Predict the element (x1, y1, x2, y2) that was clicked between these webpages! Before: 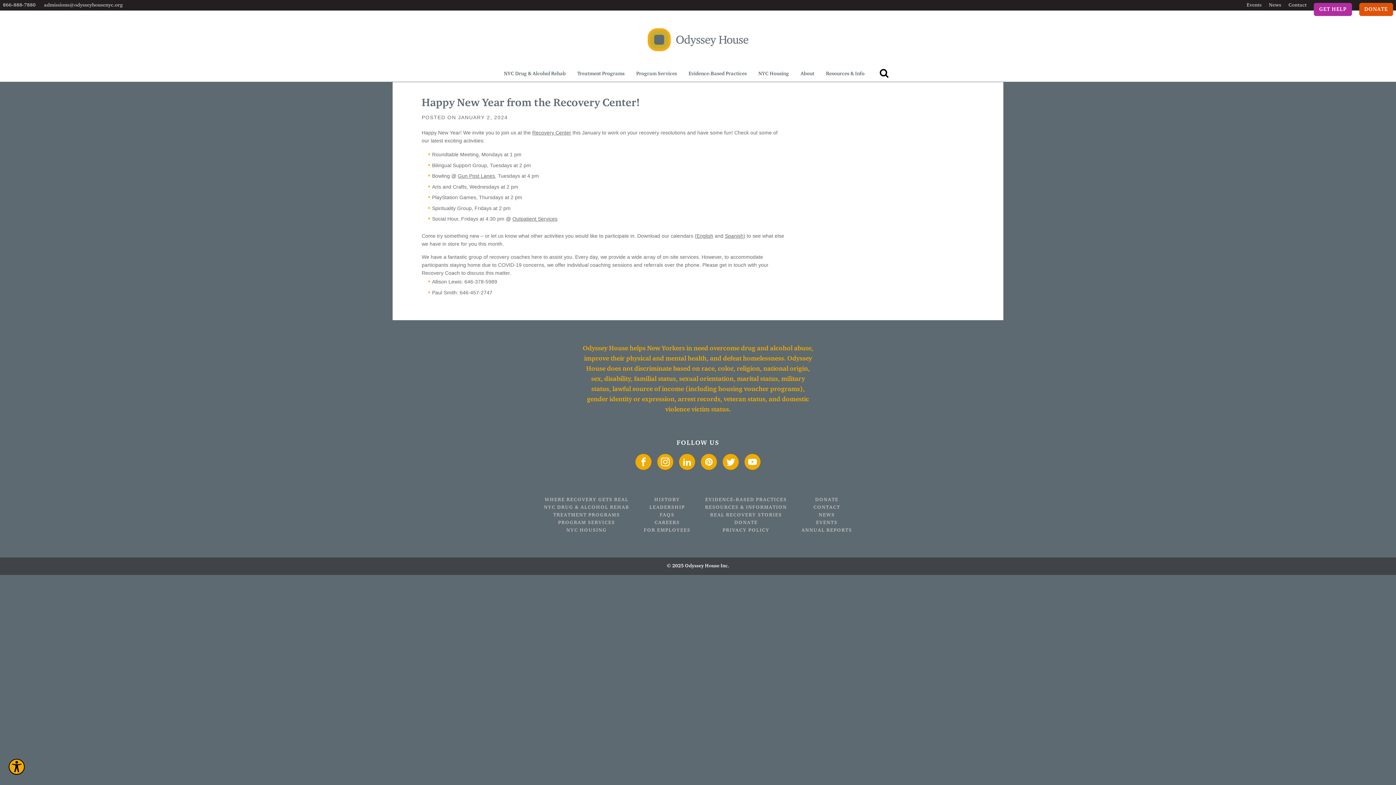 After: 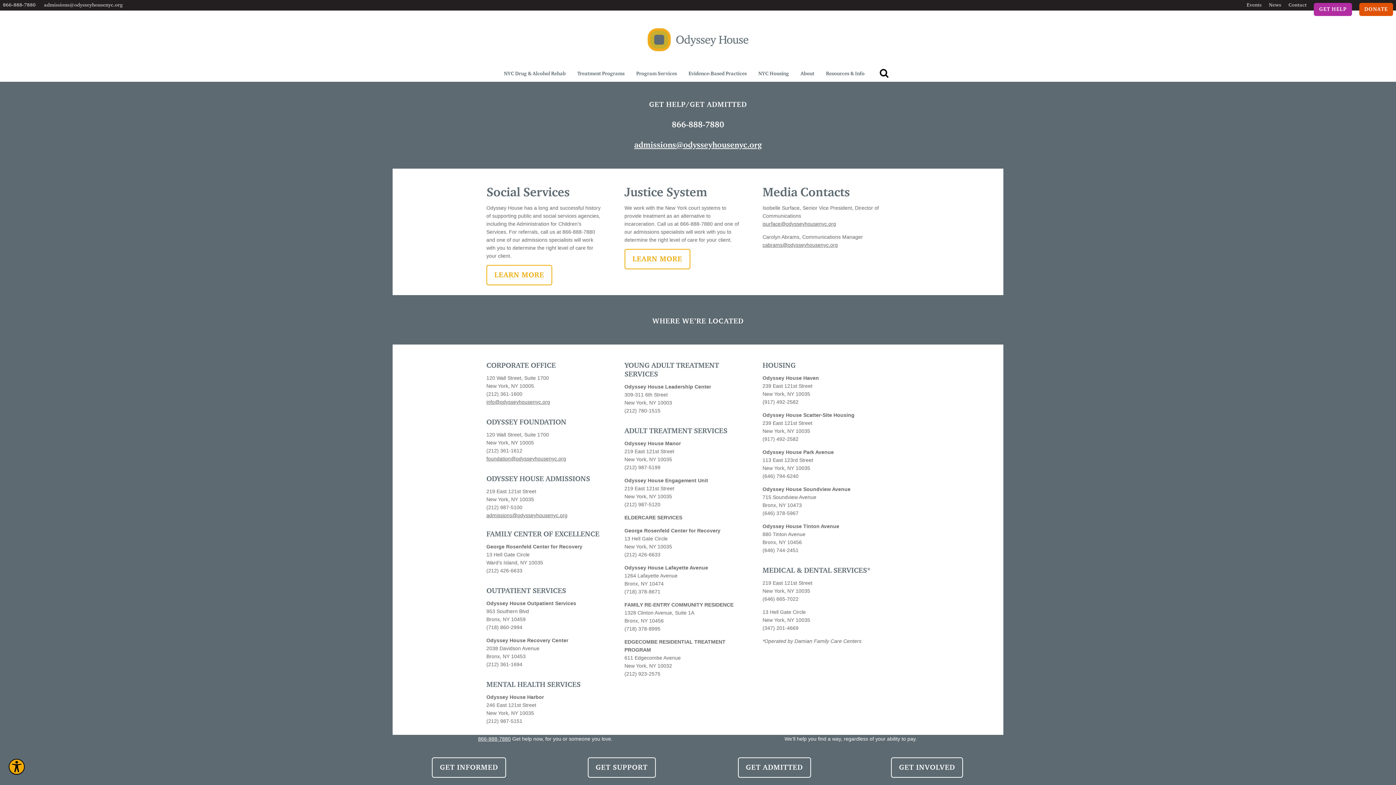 Action: bbox: (1288, 2, 1307, 7) label: Contact